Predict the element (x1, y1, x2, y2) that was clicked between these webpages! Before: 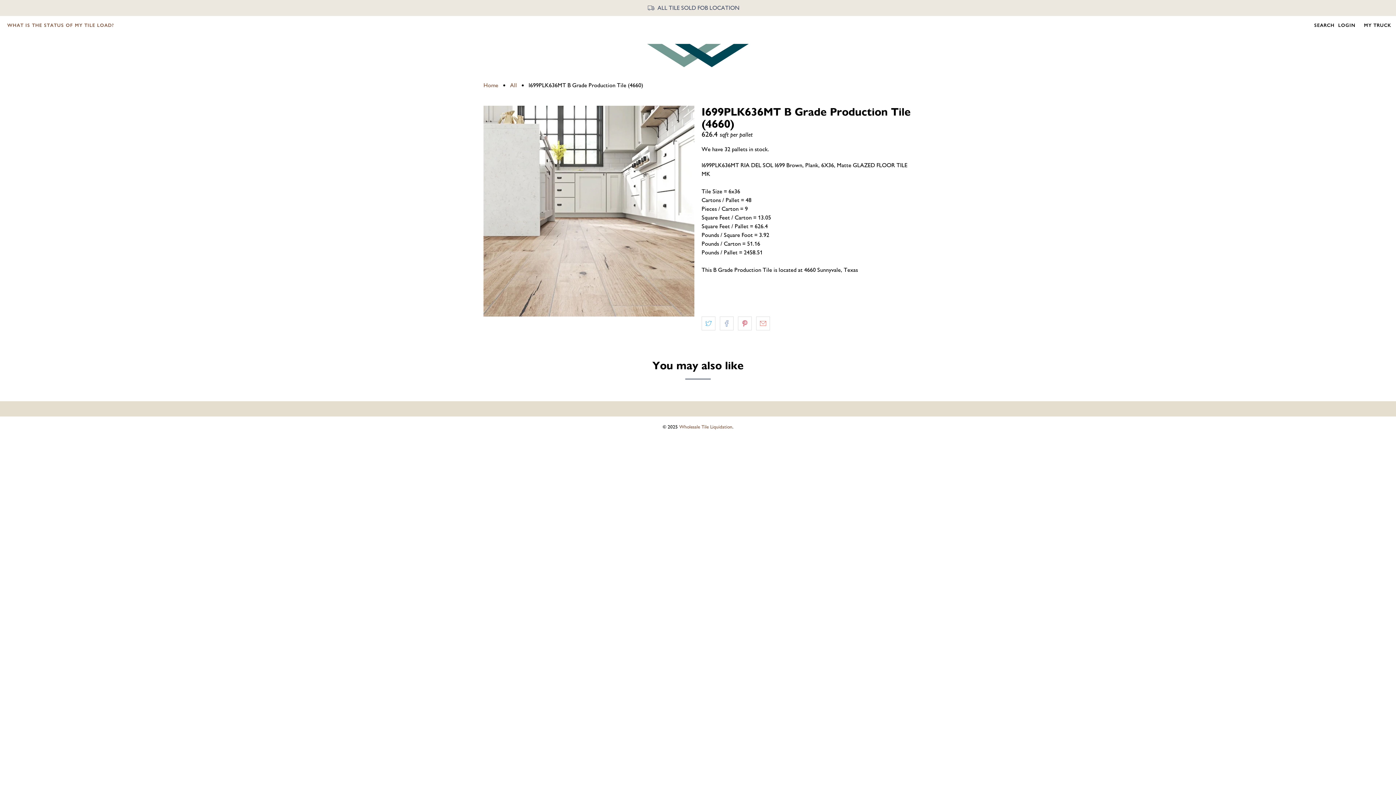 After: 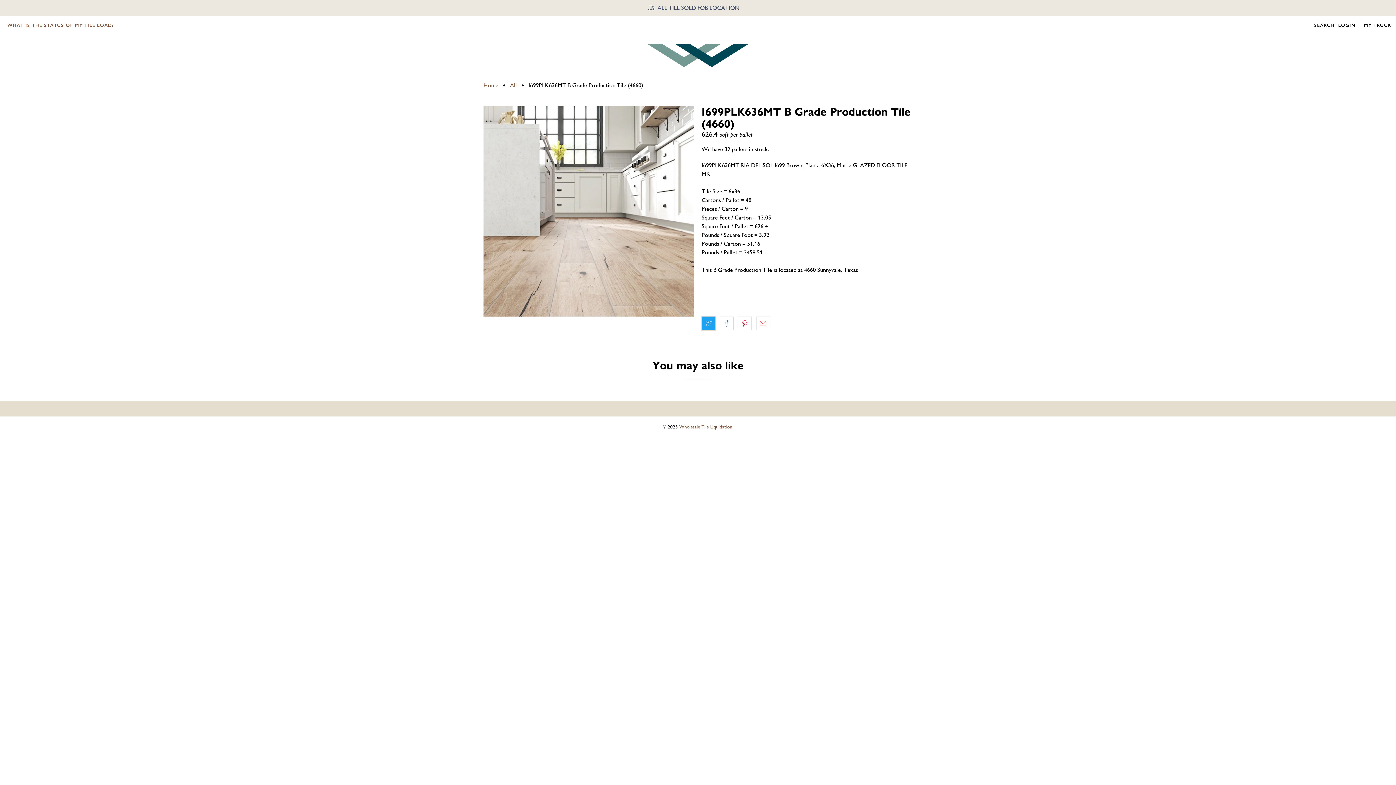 Action: bbox: (701, 316, 715, 330)